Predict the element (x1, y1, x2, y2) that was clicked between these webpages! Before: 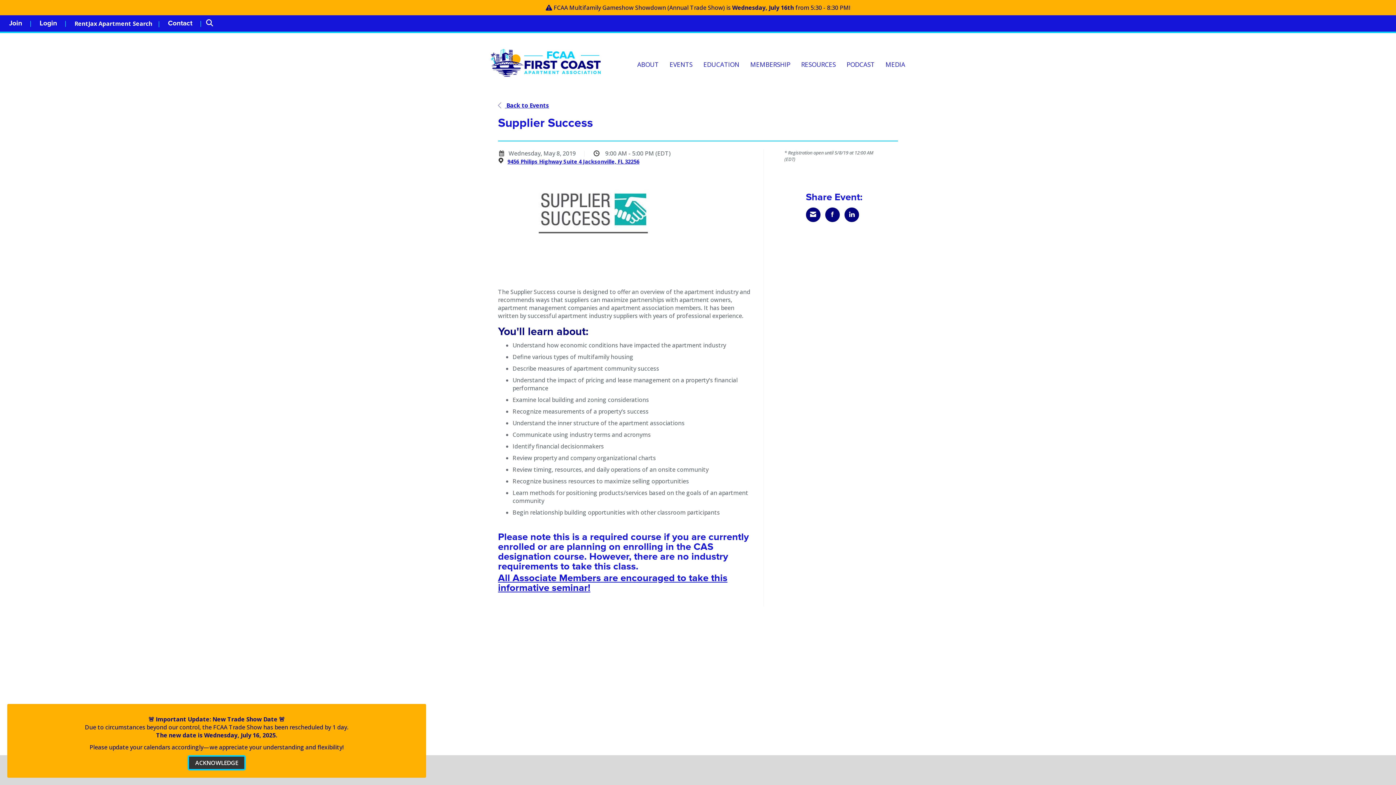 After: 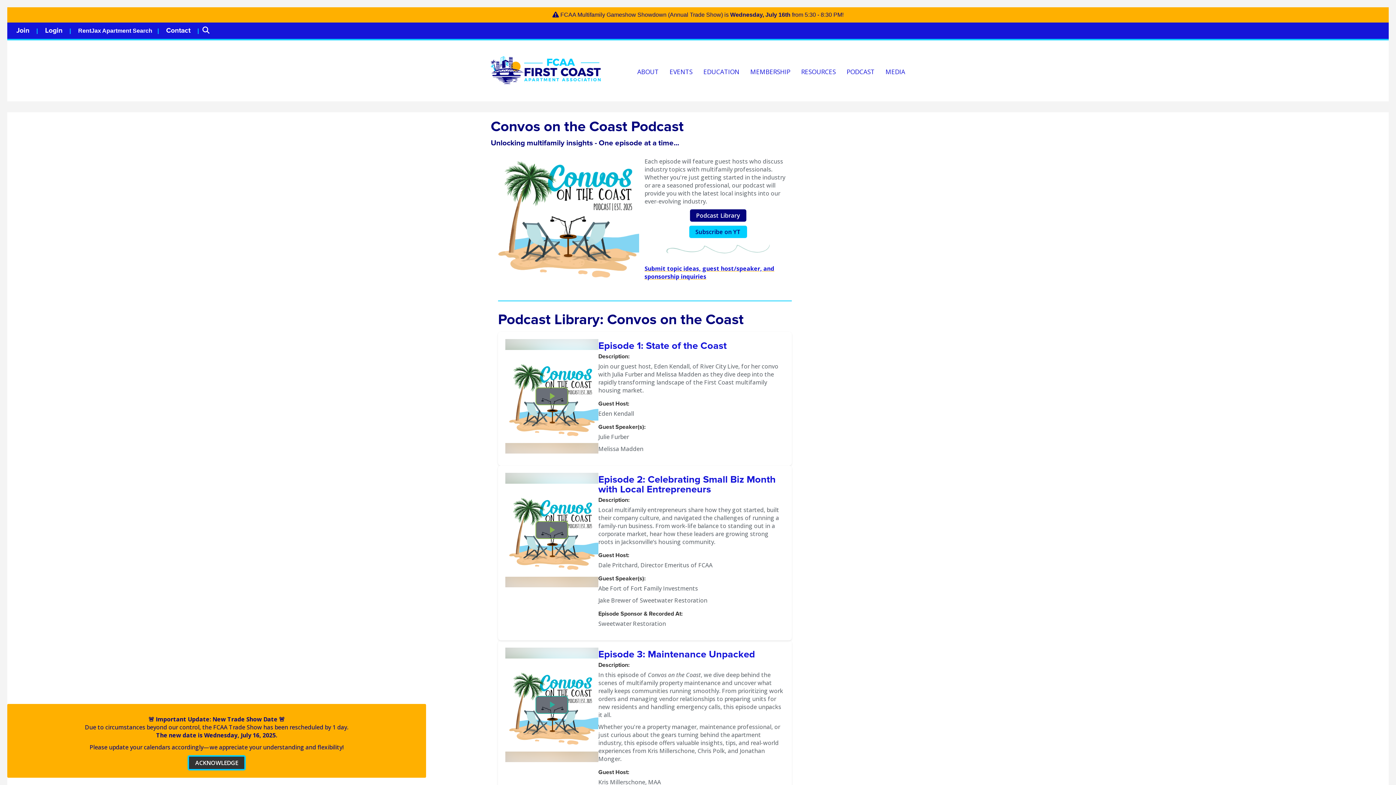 Action: bbox: (841, 60, 880, 68) label: PODCAST